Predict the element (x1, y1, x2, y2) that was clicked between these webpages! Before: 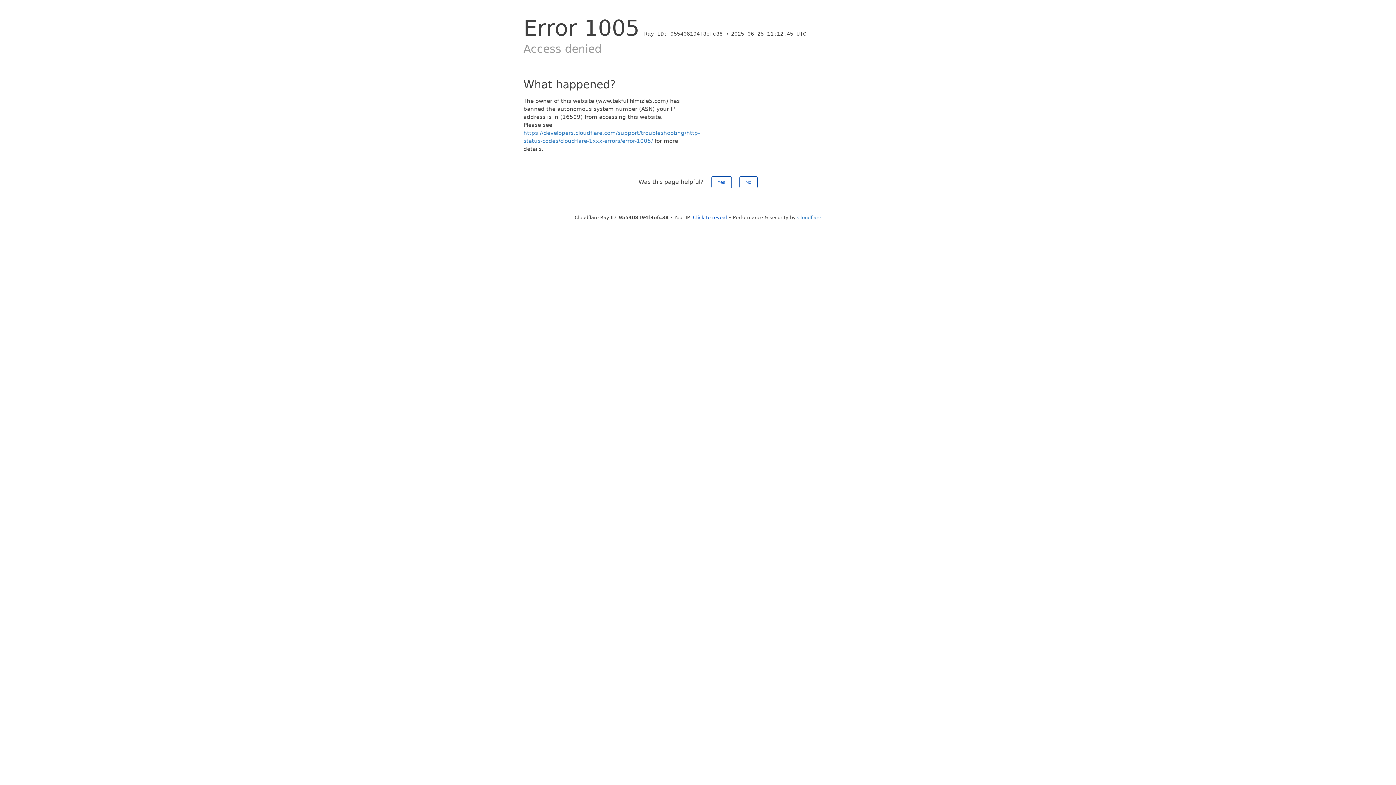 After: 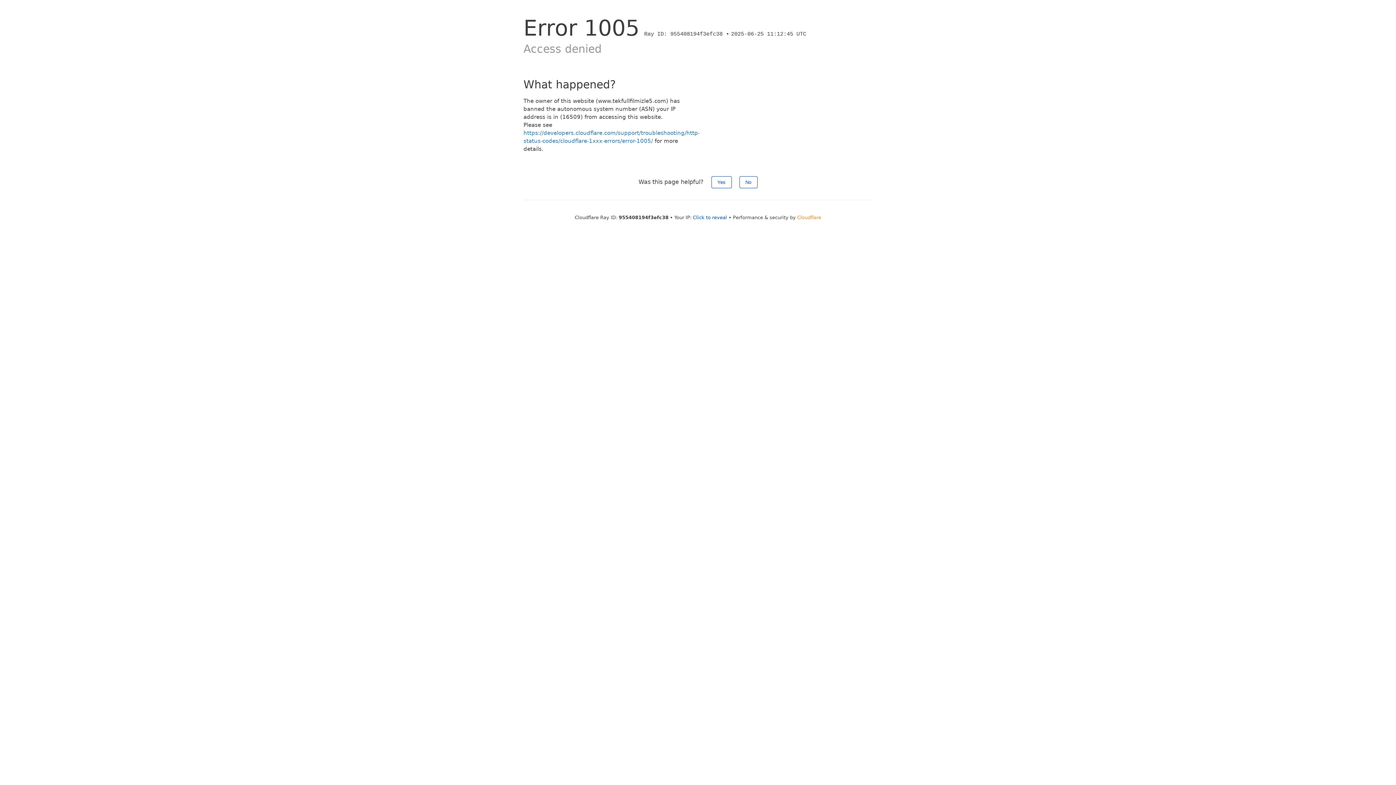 Action: label: Cloudflare bbox: (797, 214, 821, 220)